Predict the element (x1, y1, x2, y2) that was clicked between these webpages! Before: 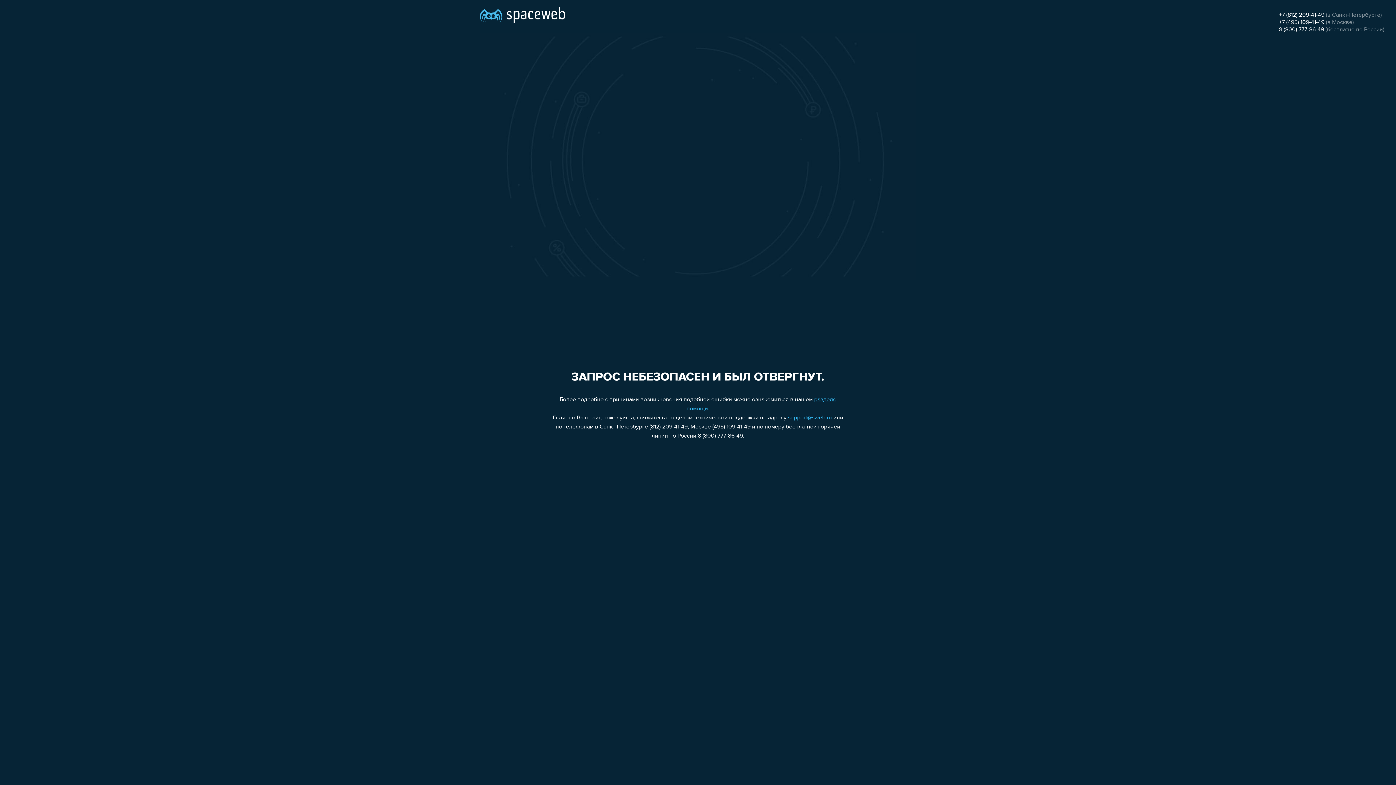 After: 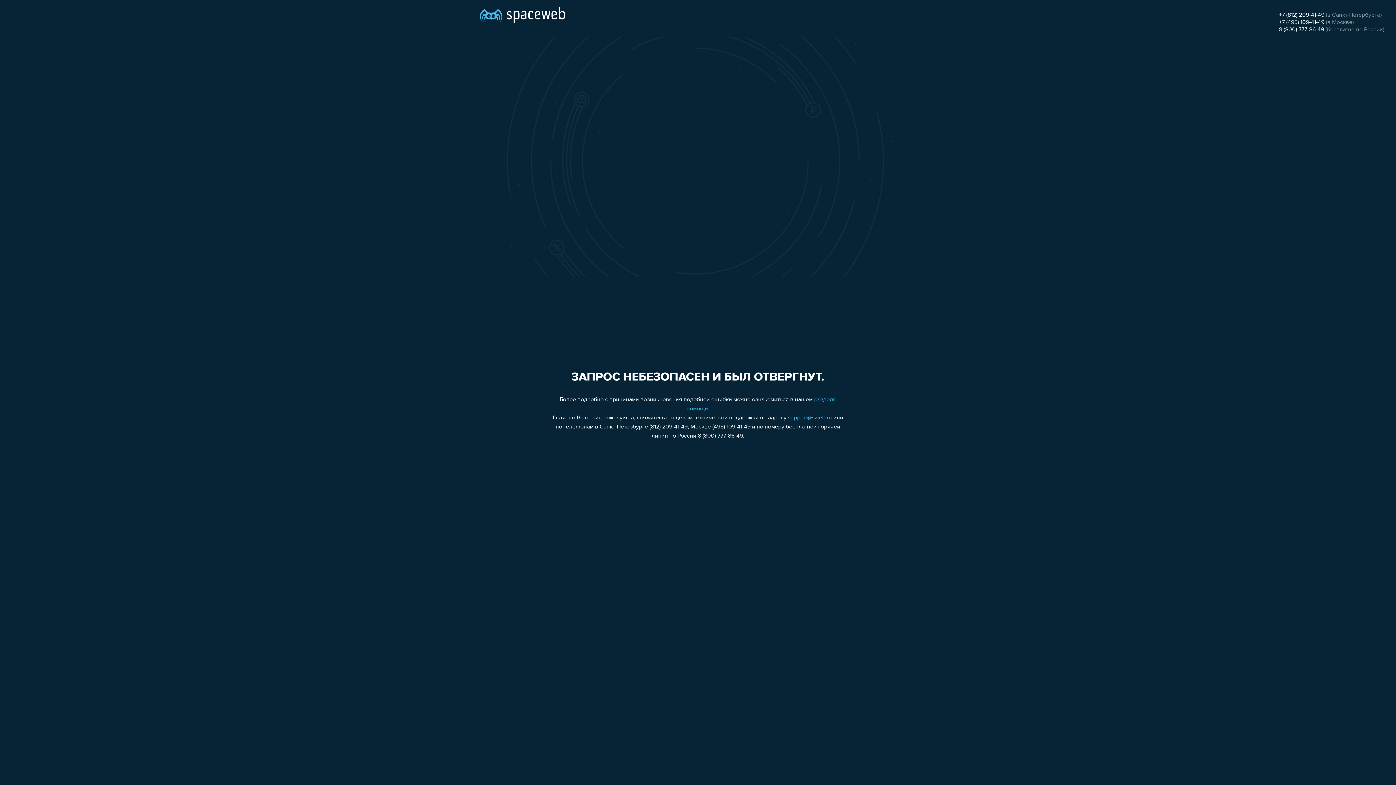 Action: label: 8 (800) 777-86-49 bbox: (1279, 26, 1324, 32)